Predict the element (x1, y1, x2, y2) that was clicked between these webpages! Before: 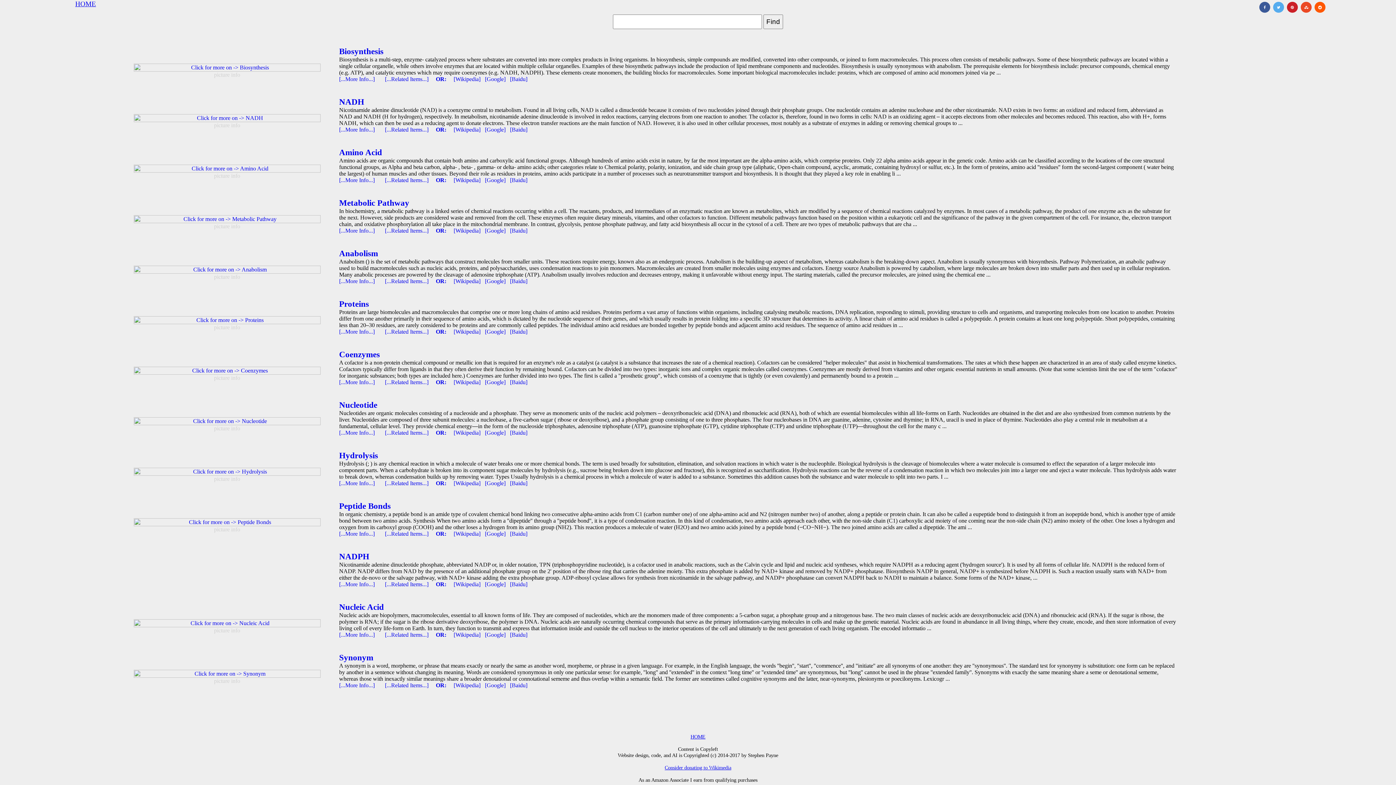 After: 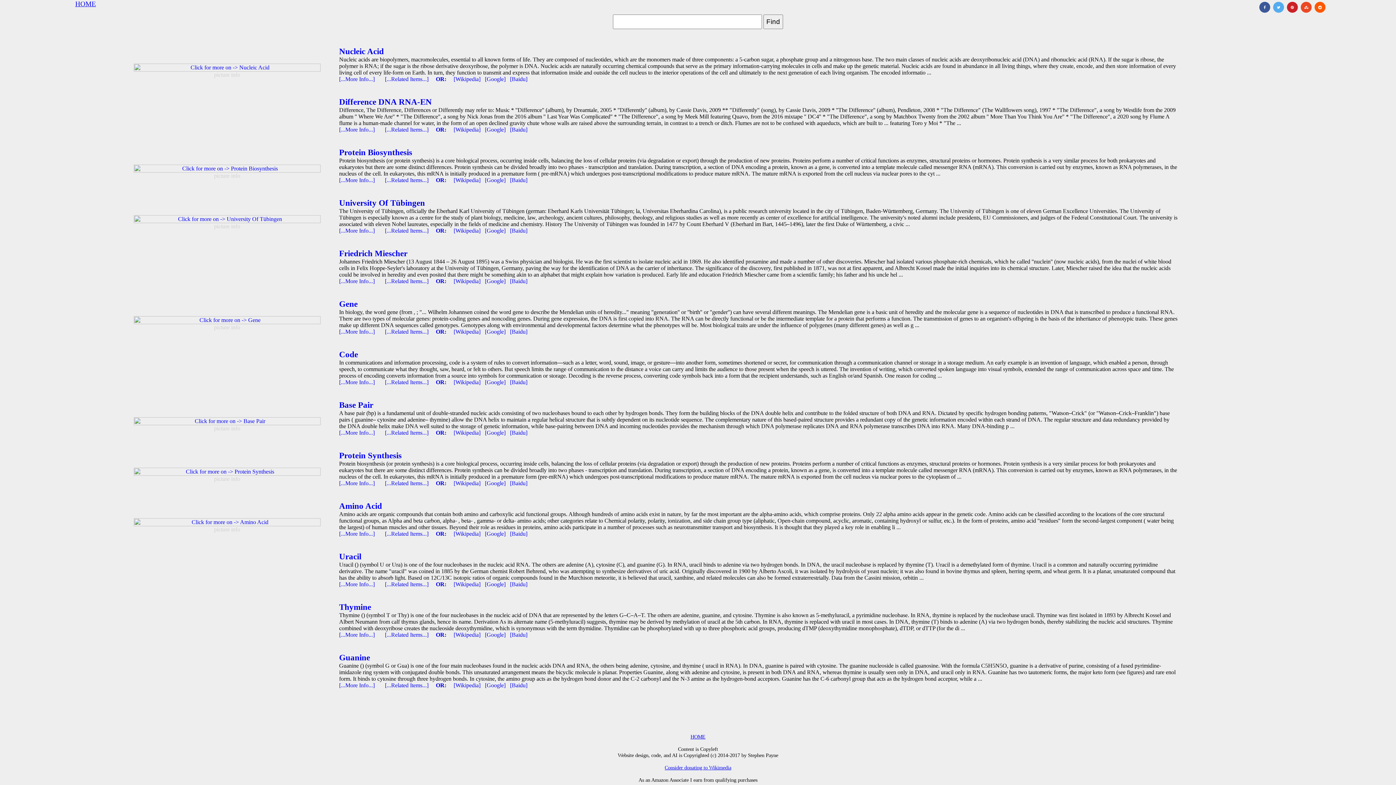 Action: label: [...Related Items...]      bbox: (385, 632, 435, 638)